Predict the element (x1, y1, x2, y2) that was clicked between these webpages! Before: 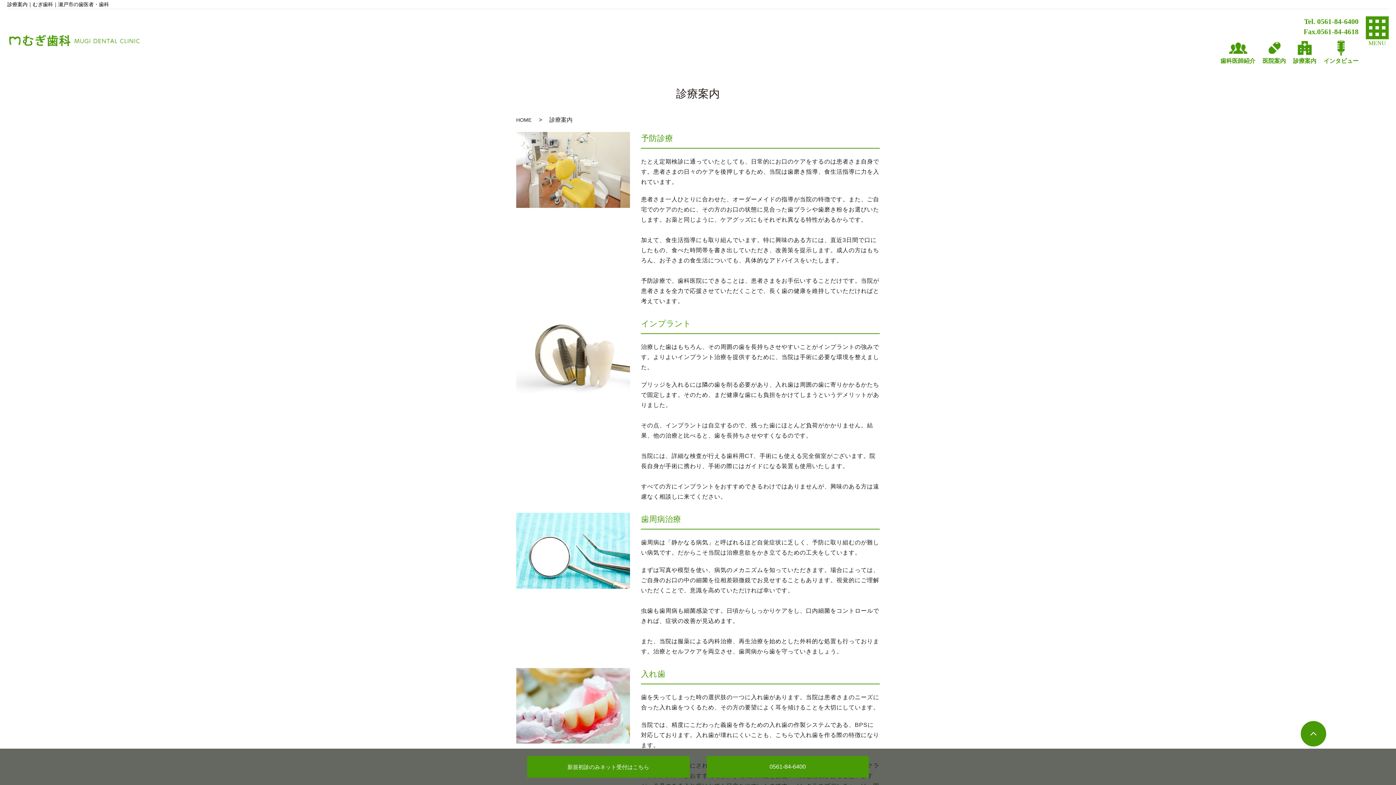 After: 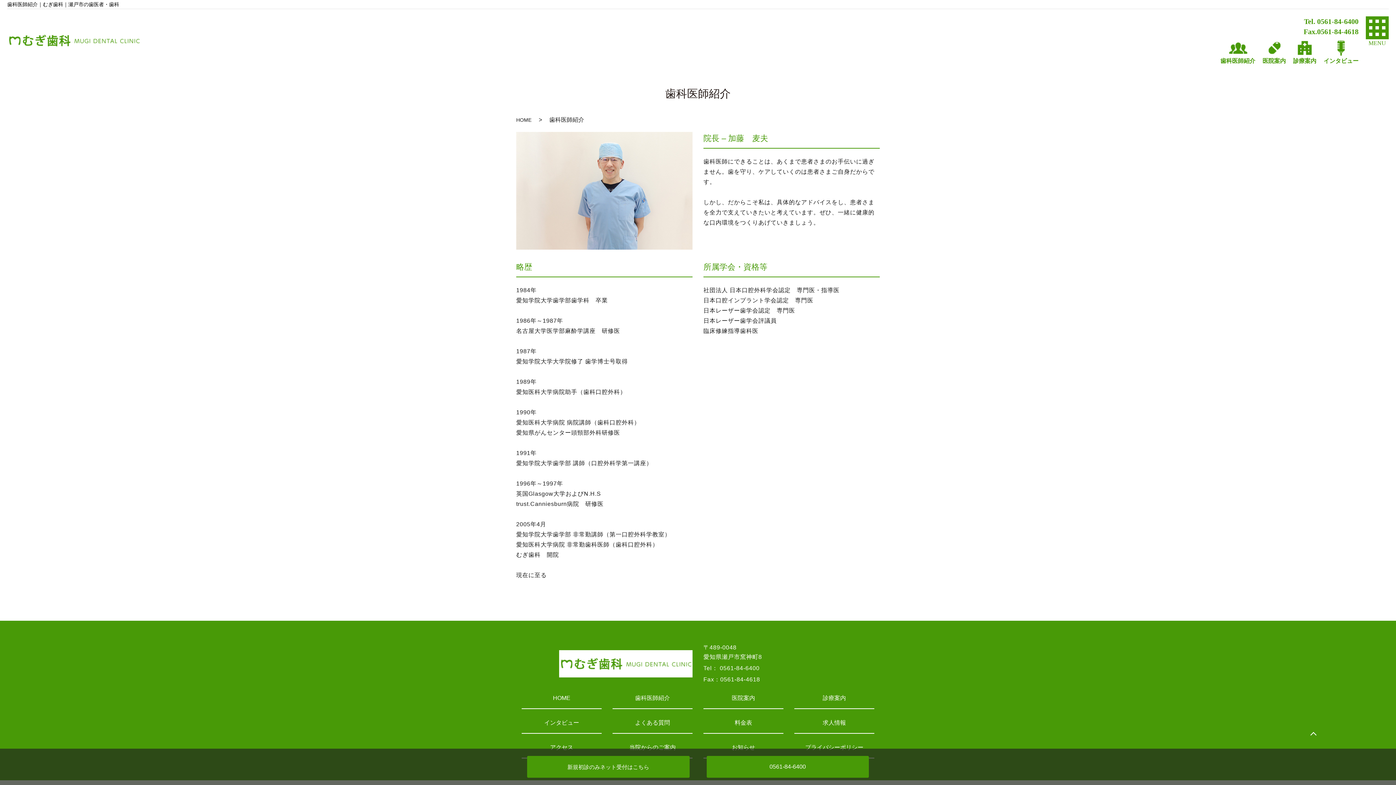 Action: label: 歯科医師紹介 bbox: (1217, 40, 1259, 64)